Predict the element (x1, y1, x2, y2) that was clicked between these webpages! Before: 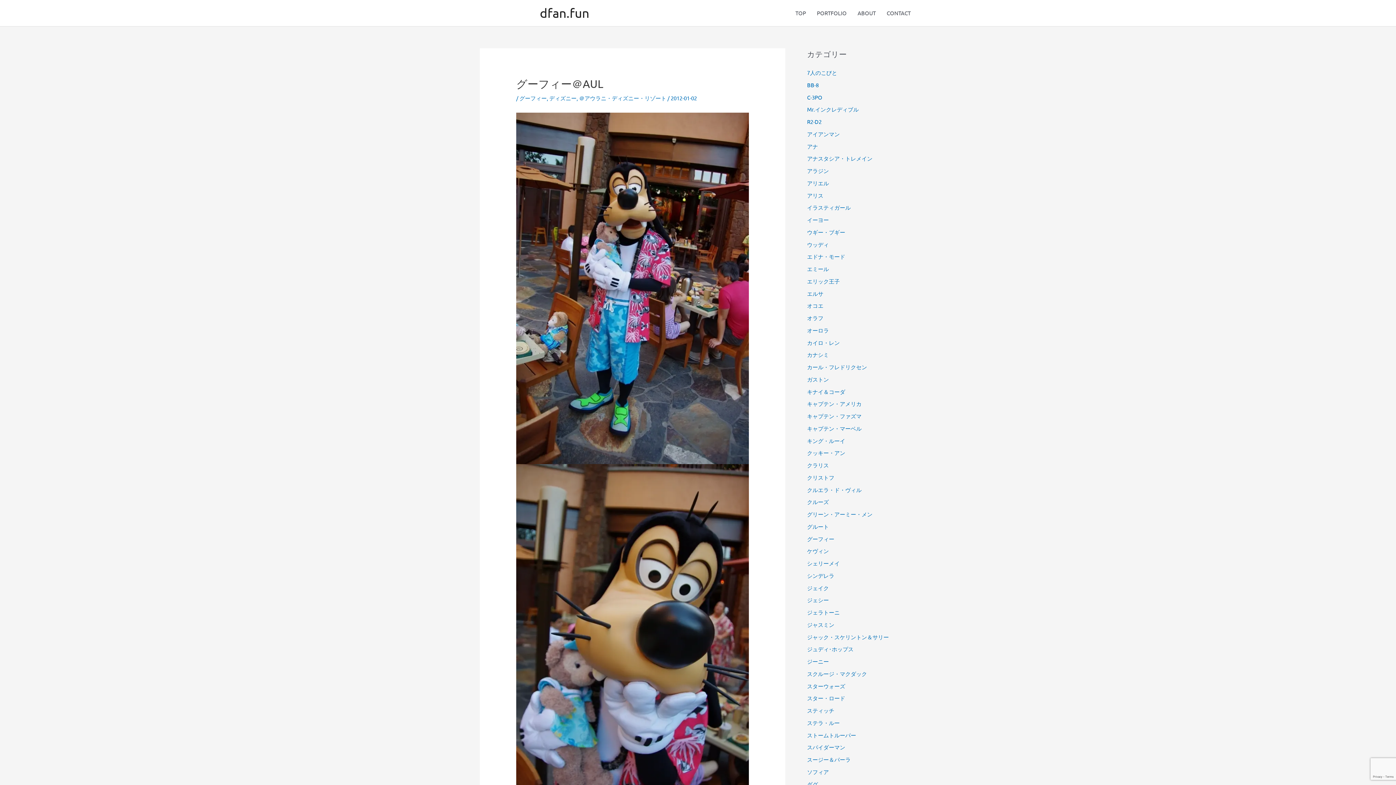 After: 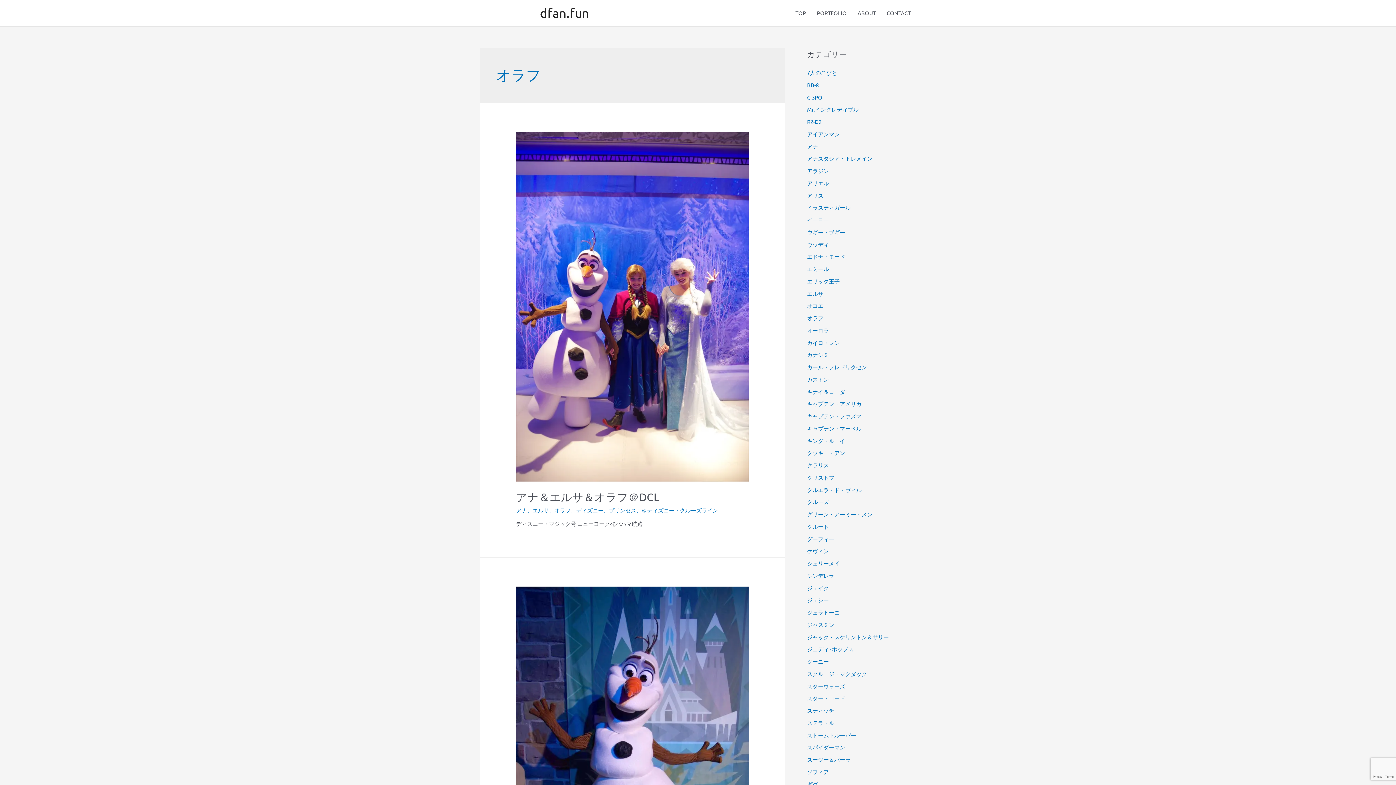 Action: label: オラフ bbox: (807, 314, 823, 321)